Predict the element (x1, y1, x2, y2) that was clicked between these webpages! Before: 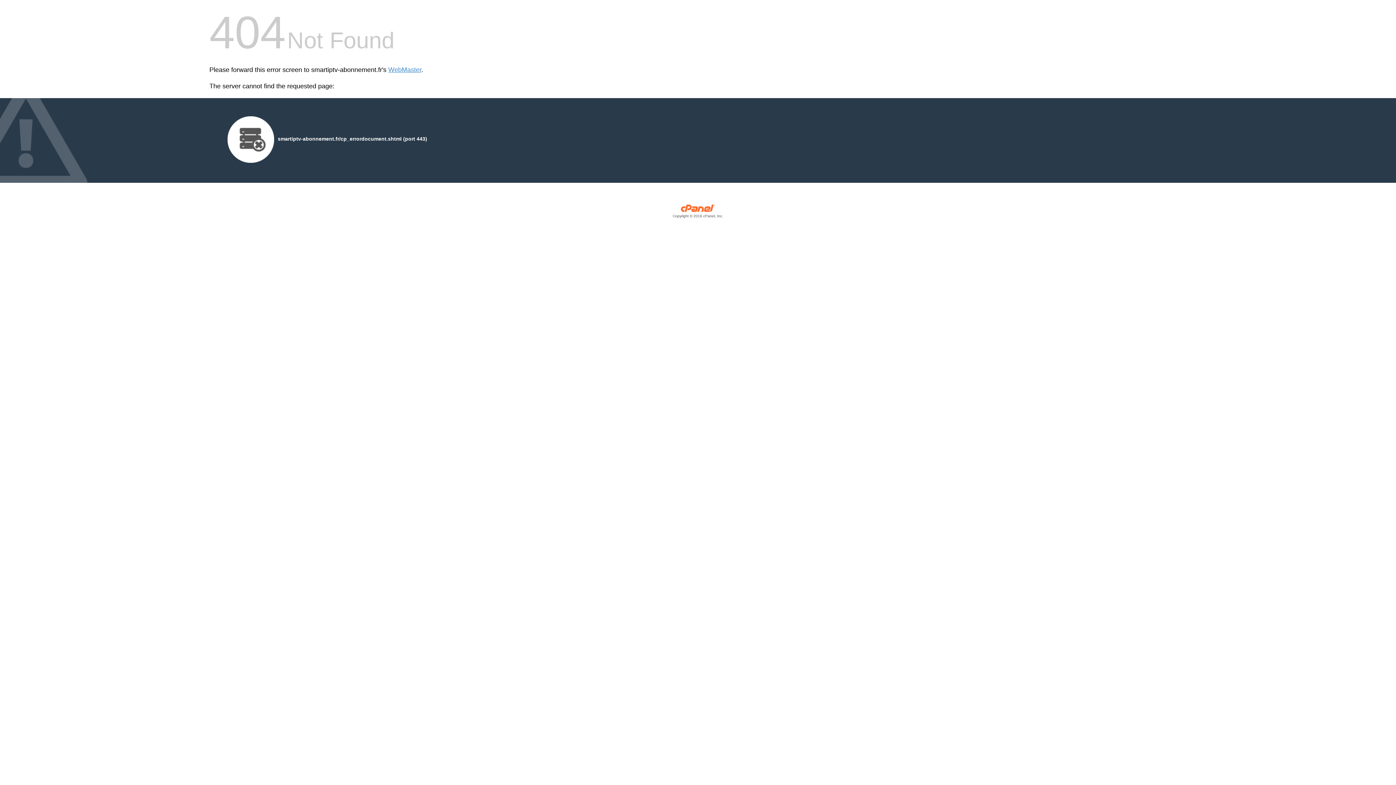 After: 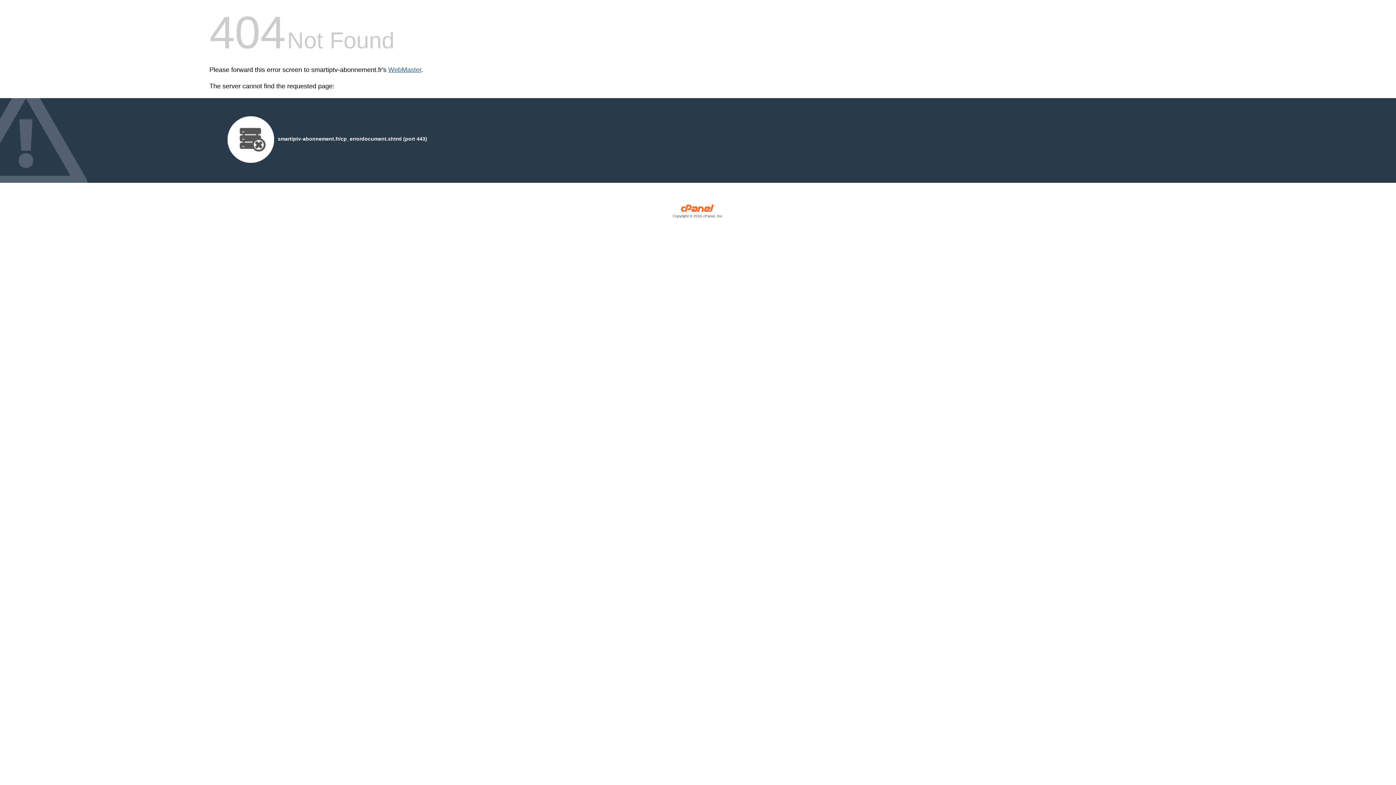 Action: label: WebMaster bbox: (388, 66, 421, 73)